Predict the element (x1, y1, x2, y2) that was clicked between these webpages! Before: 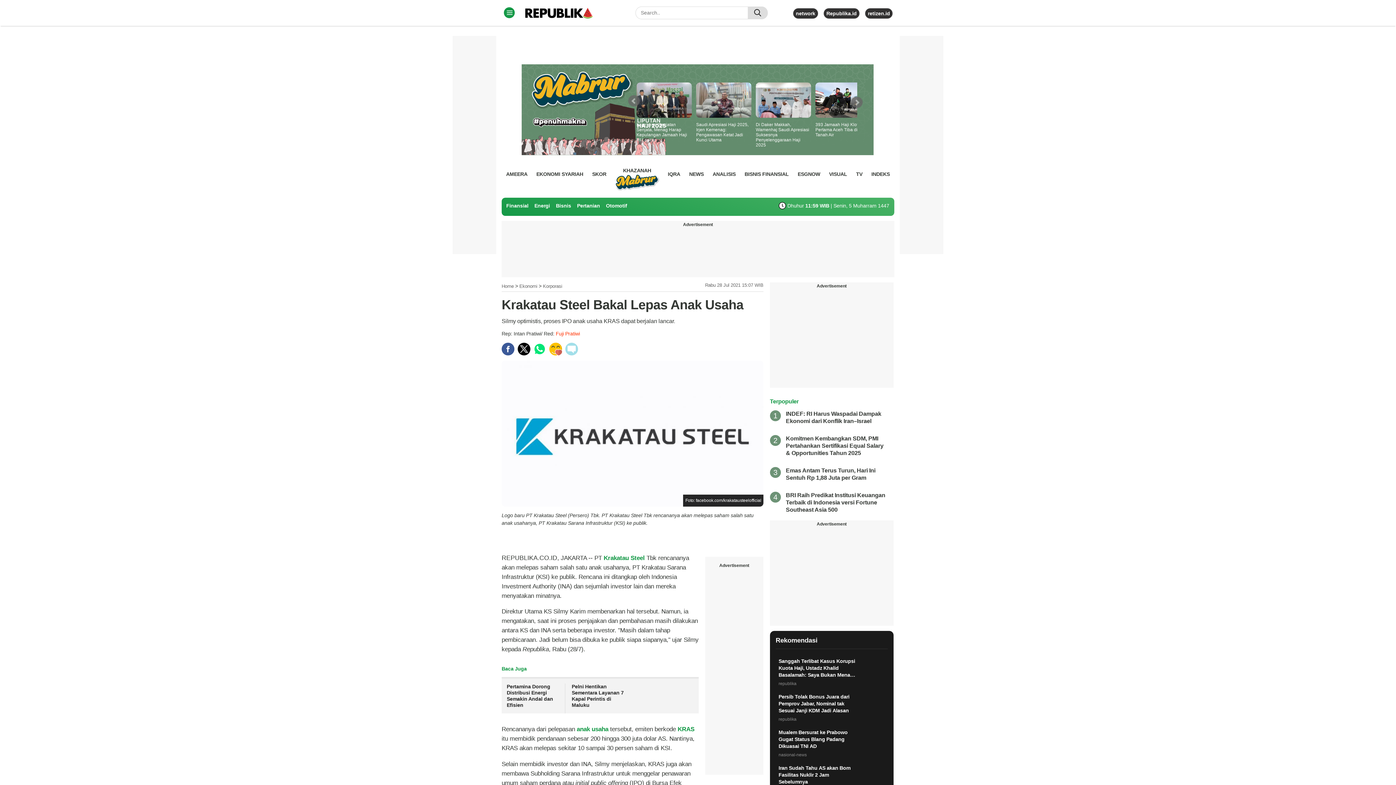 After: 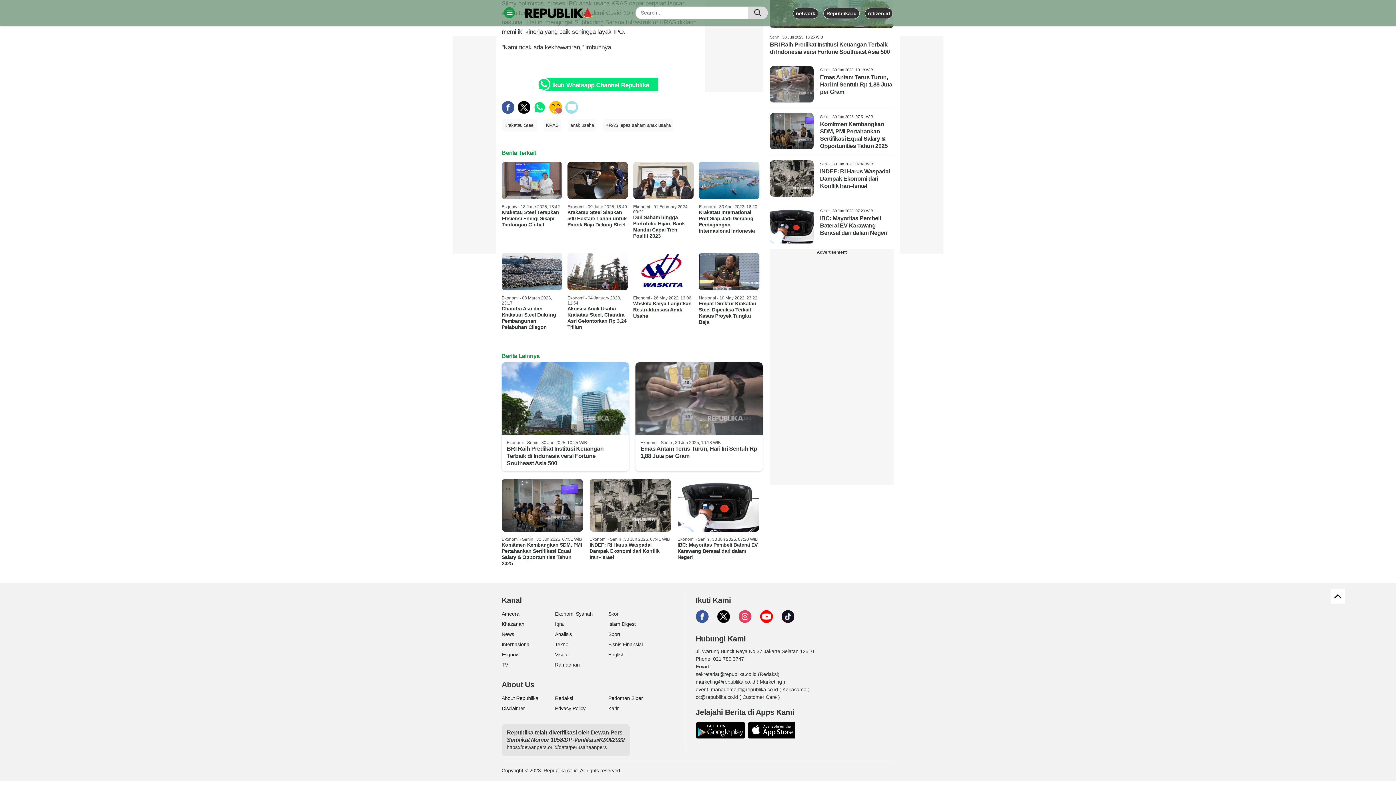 Action: bbox: (565, 342, 578, 355)